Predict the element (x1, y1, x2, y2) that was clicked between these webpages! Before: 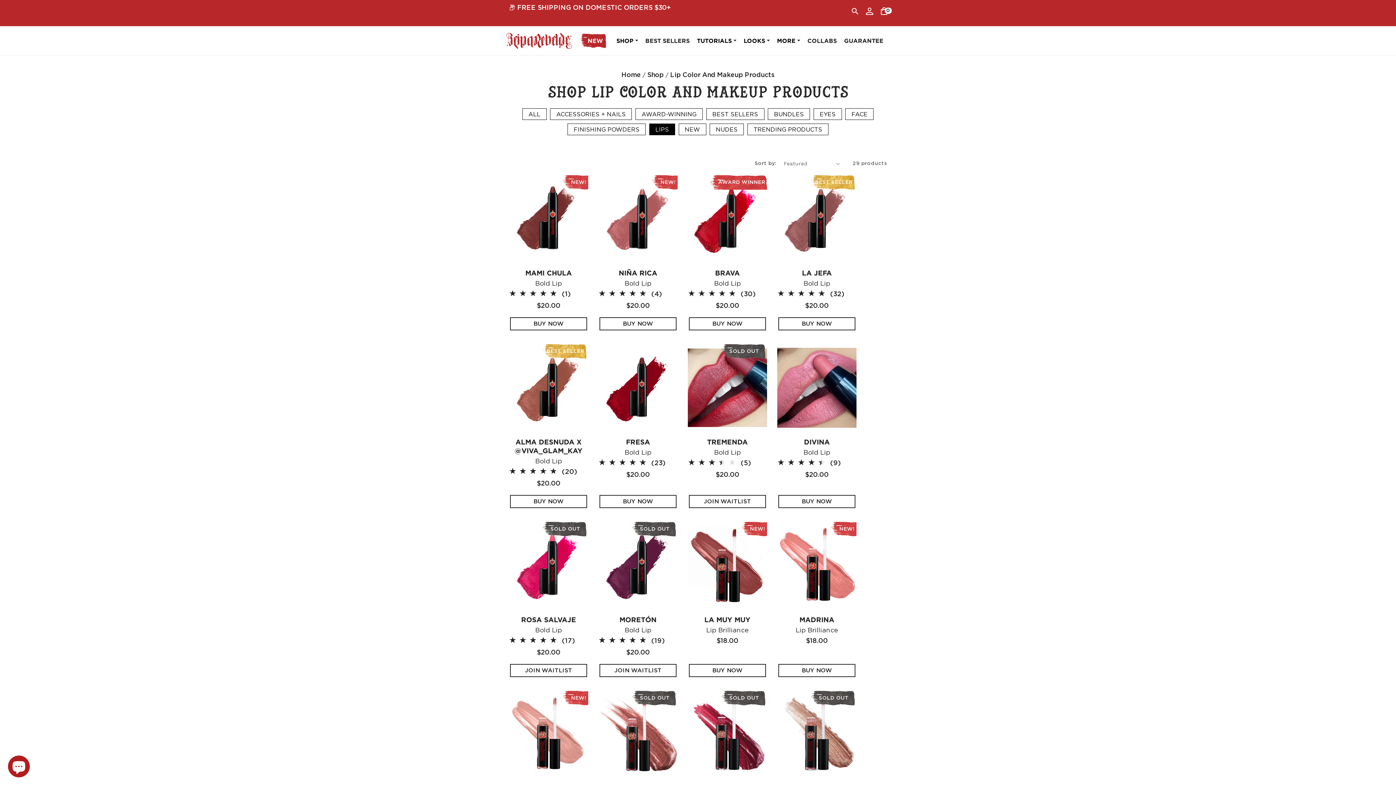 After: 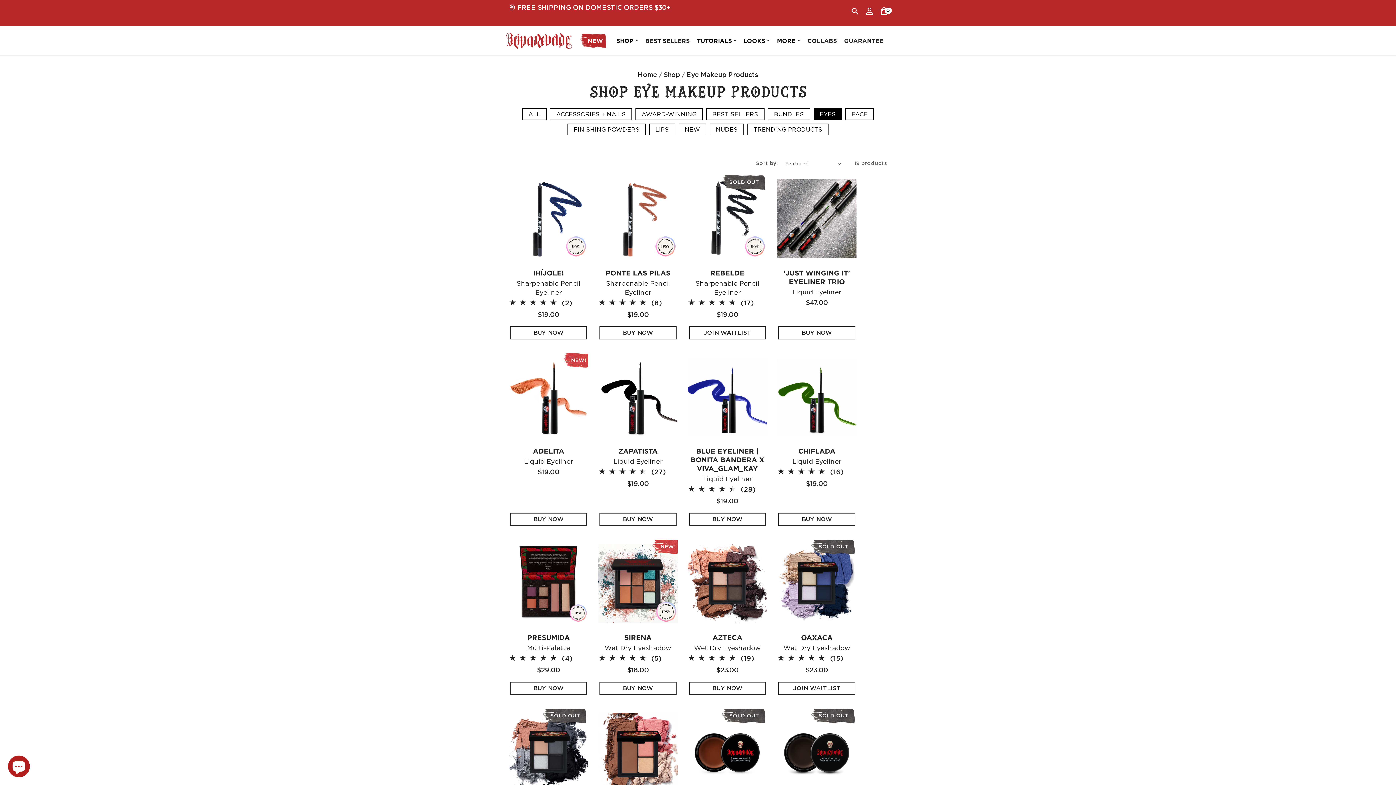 Action: bbox: (814, 108, 841, 119) label: EYES